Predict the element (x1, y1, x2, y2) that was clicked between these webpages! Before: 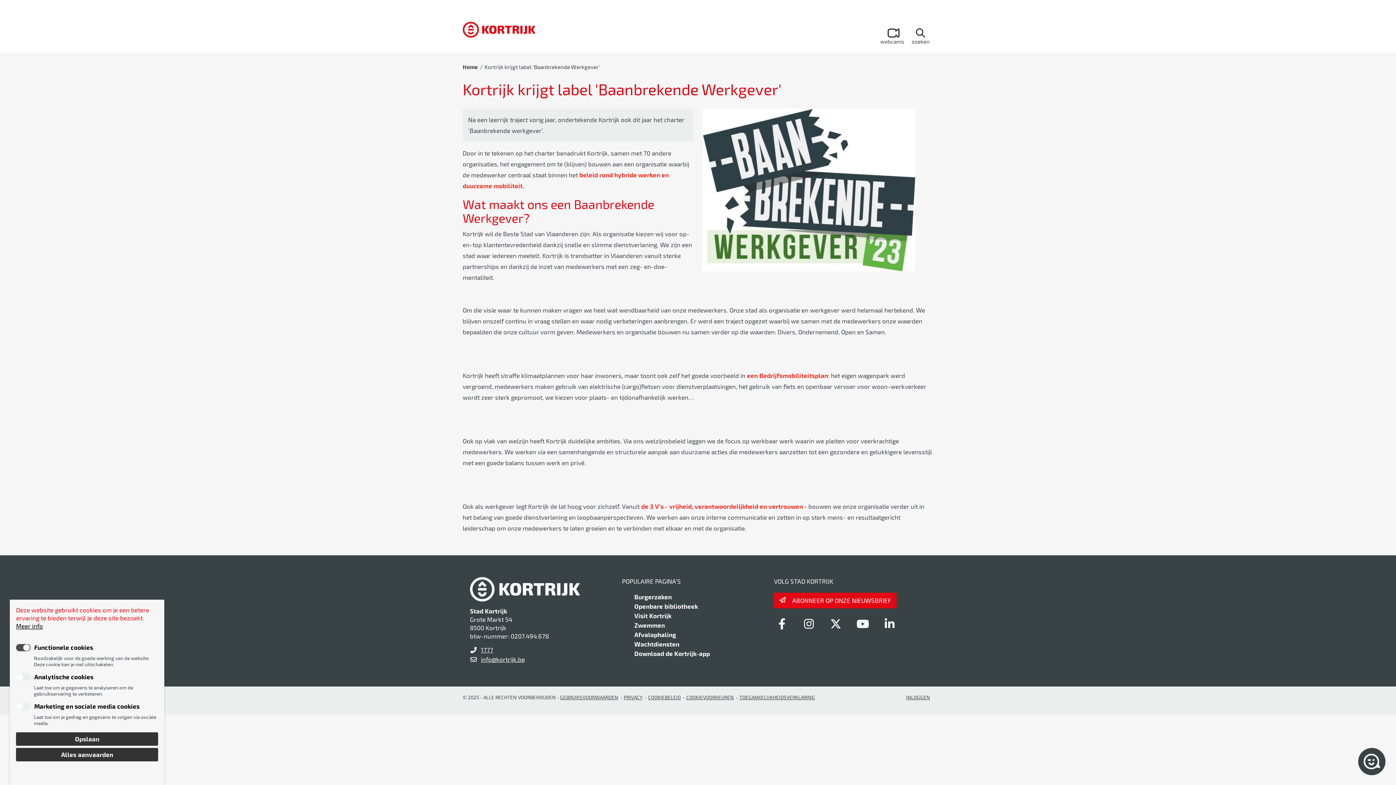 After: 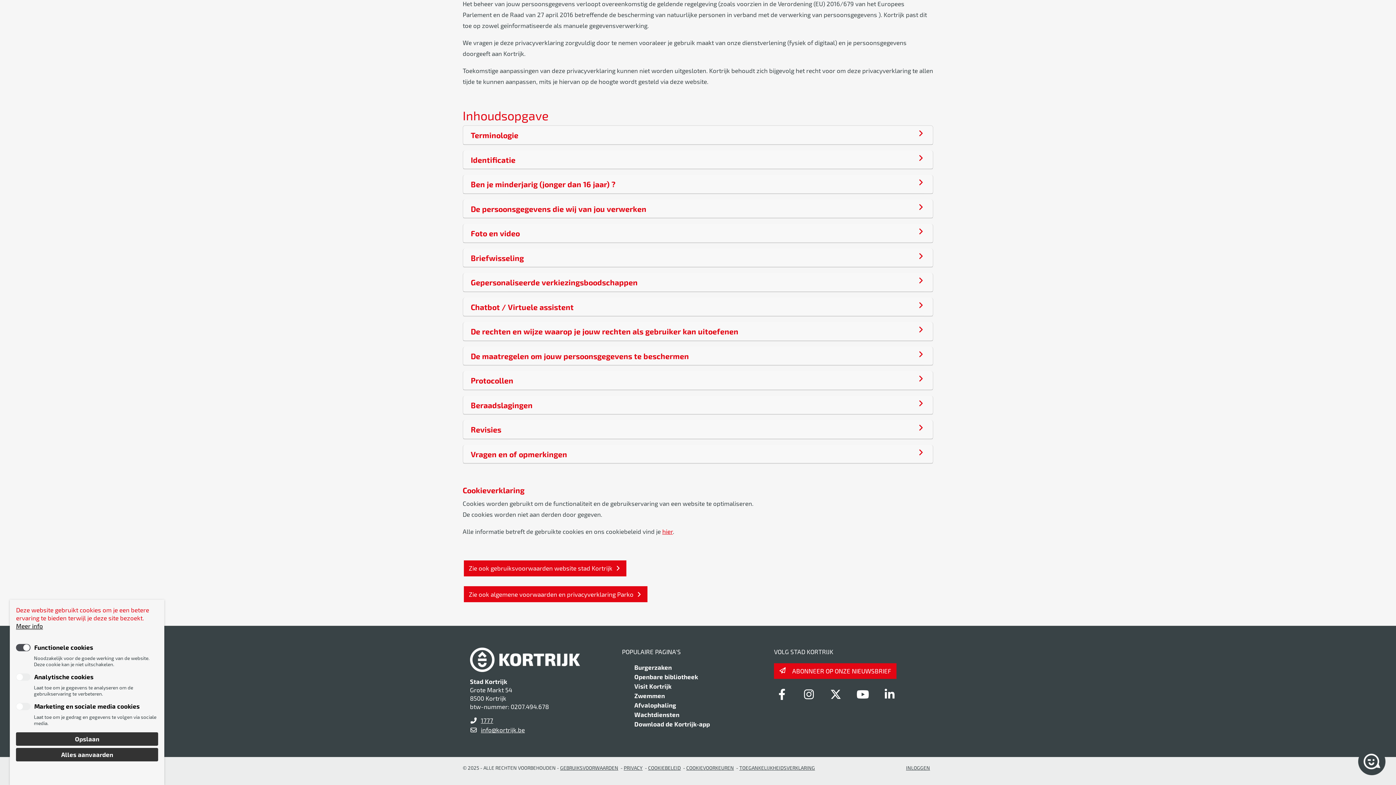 Action: label: Meer info bbox: (16, 622, 42, 630)